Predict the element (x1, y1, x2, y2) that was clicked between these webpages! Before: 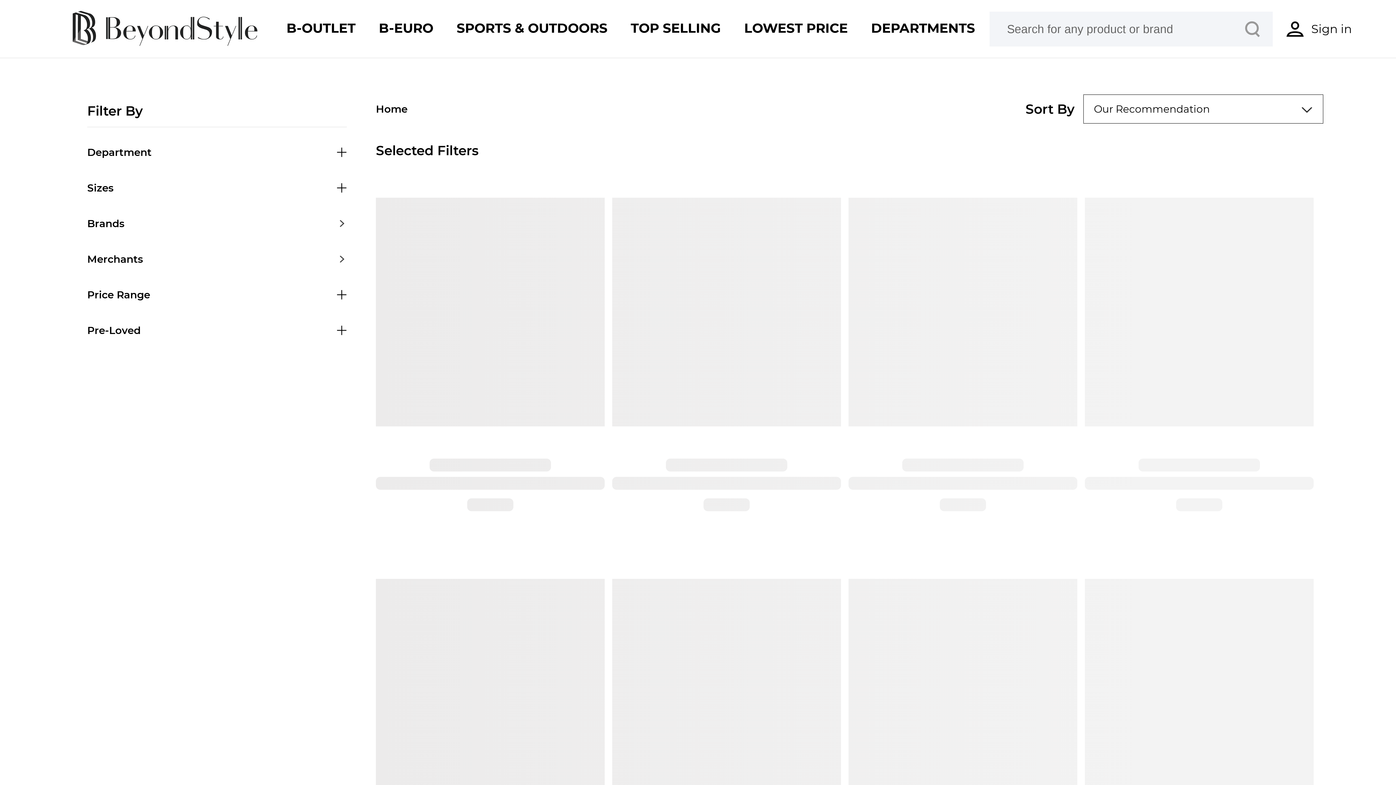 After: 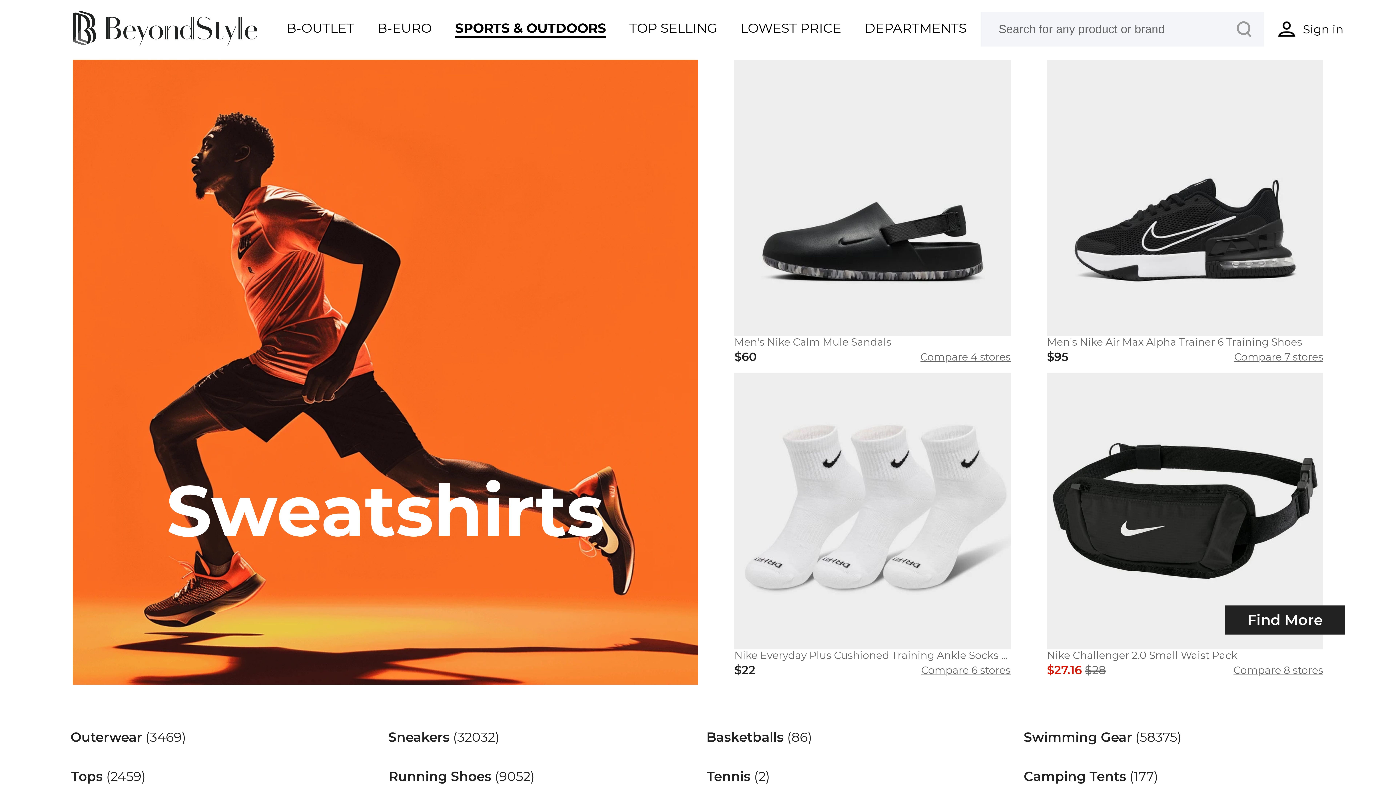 Action: label: SPORTS & OUTDOORS bbox: (456, 19, 607, 38)